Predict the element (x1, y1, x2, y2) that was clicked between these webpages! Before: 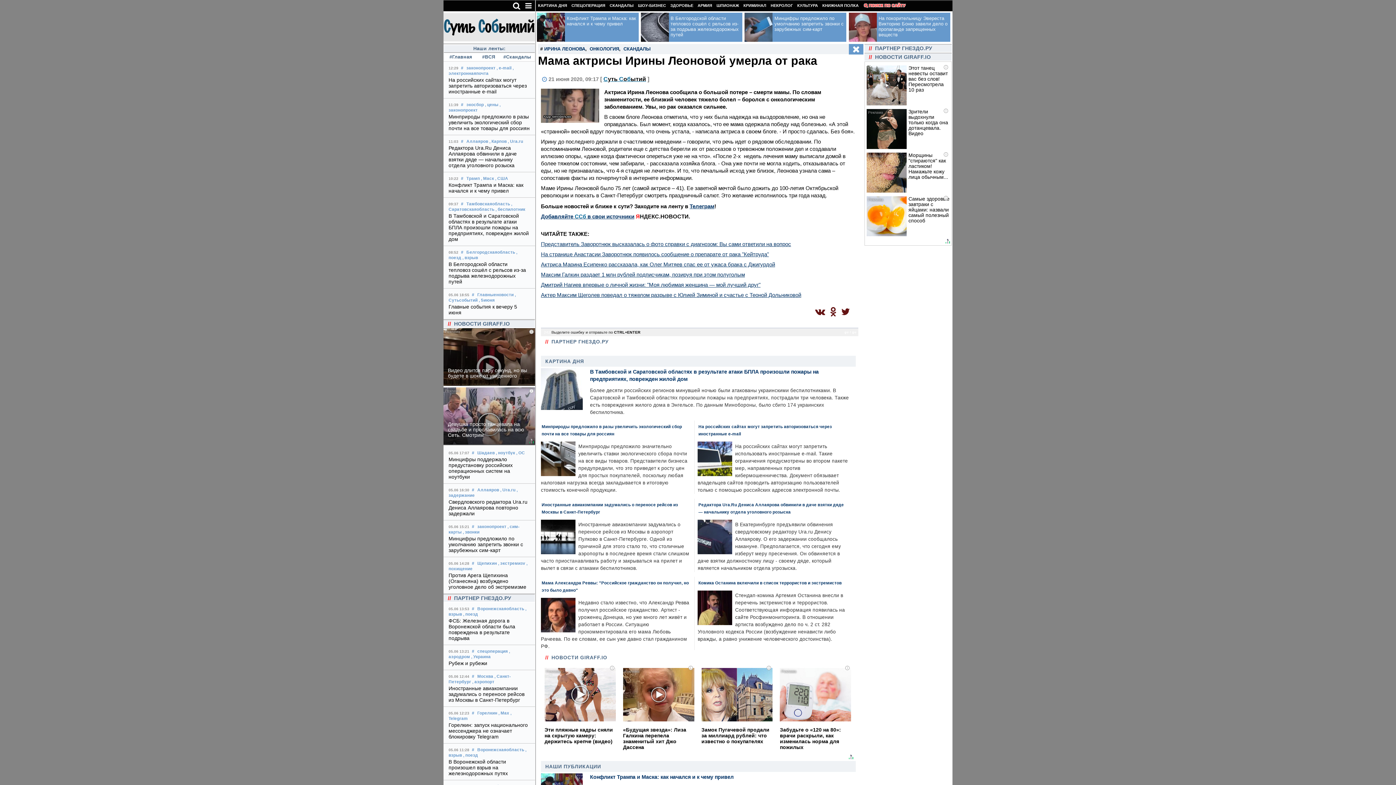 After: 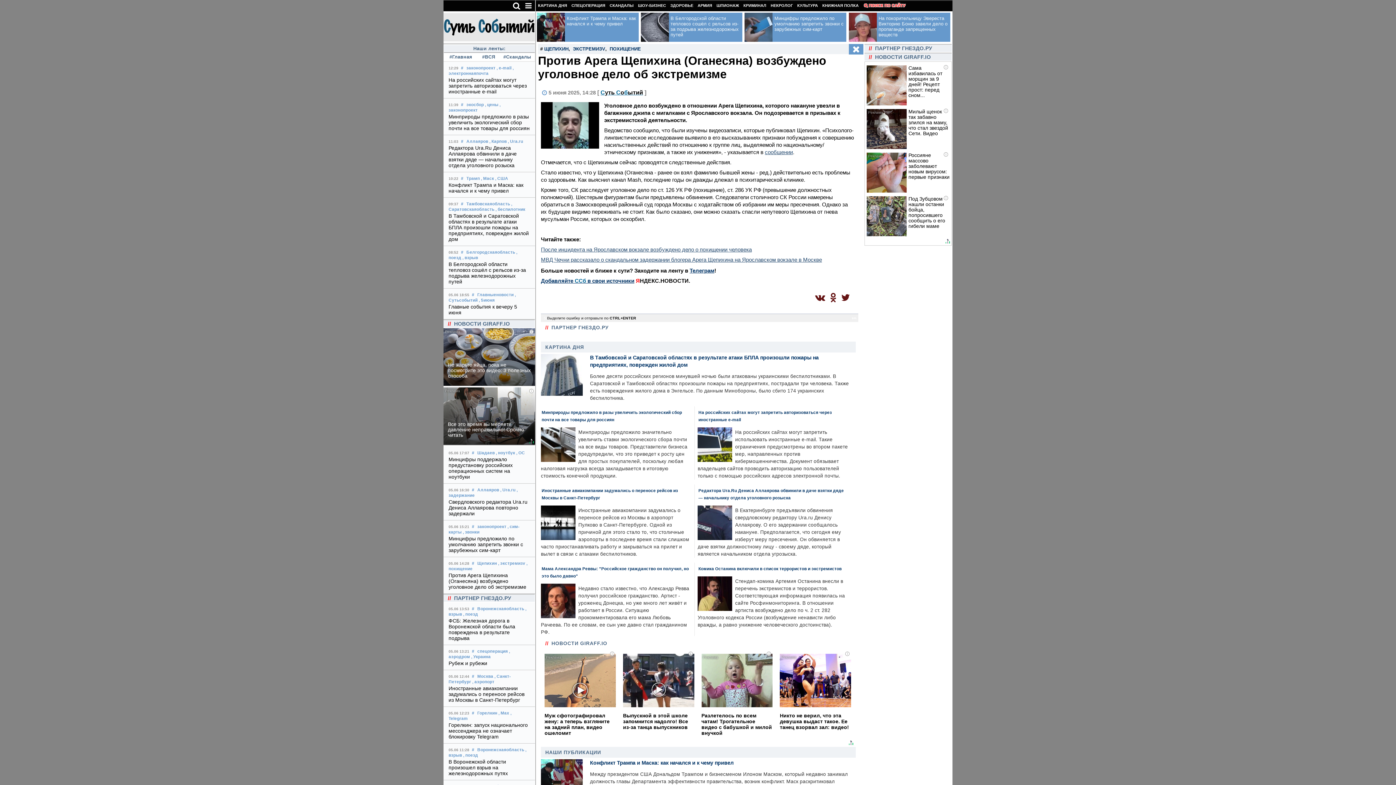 Action: bbox: (448, 572, 526, 590) label: Против Арега Щепихина (Оганесяна) возбуждено уголовное дело об экстремизме